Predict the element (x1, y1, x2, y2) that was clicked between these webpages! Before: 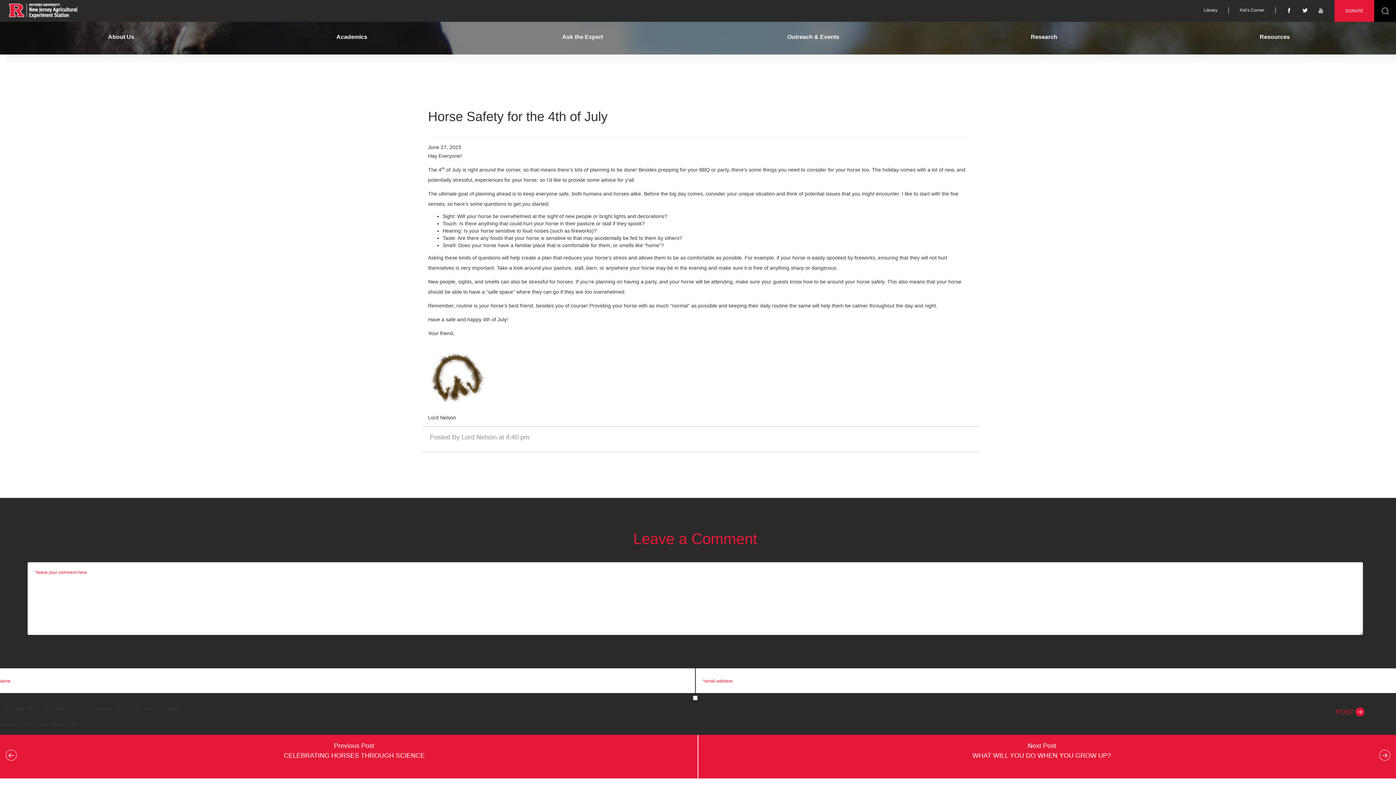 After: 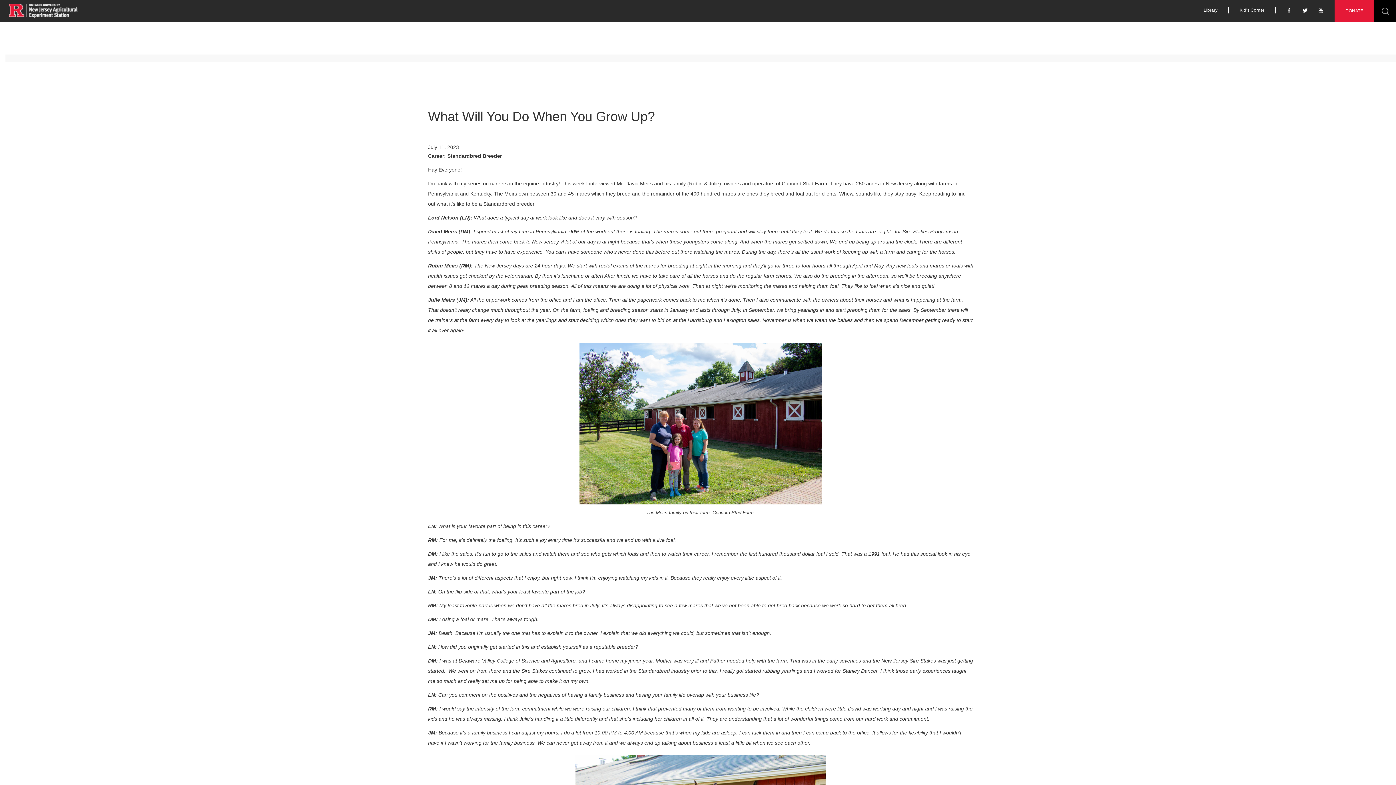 Action: bbox: (698, 735, 1396, 778) label: Next Post

WHAT WILL YOU DO WHEN YOU GROW UP?